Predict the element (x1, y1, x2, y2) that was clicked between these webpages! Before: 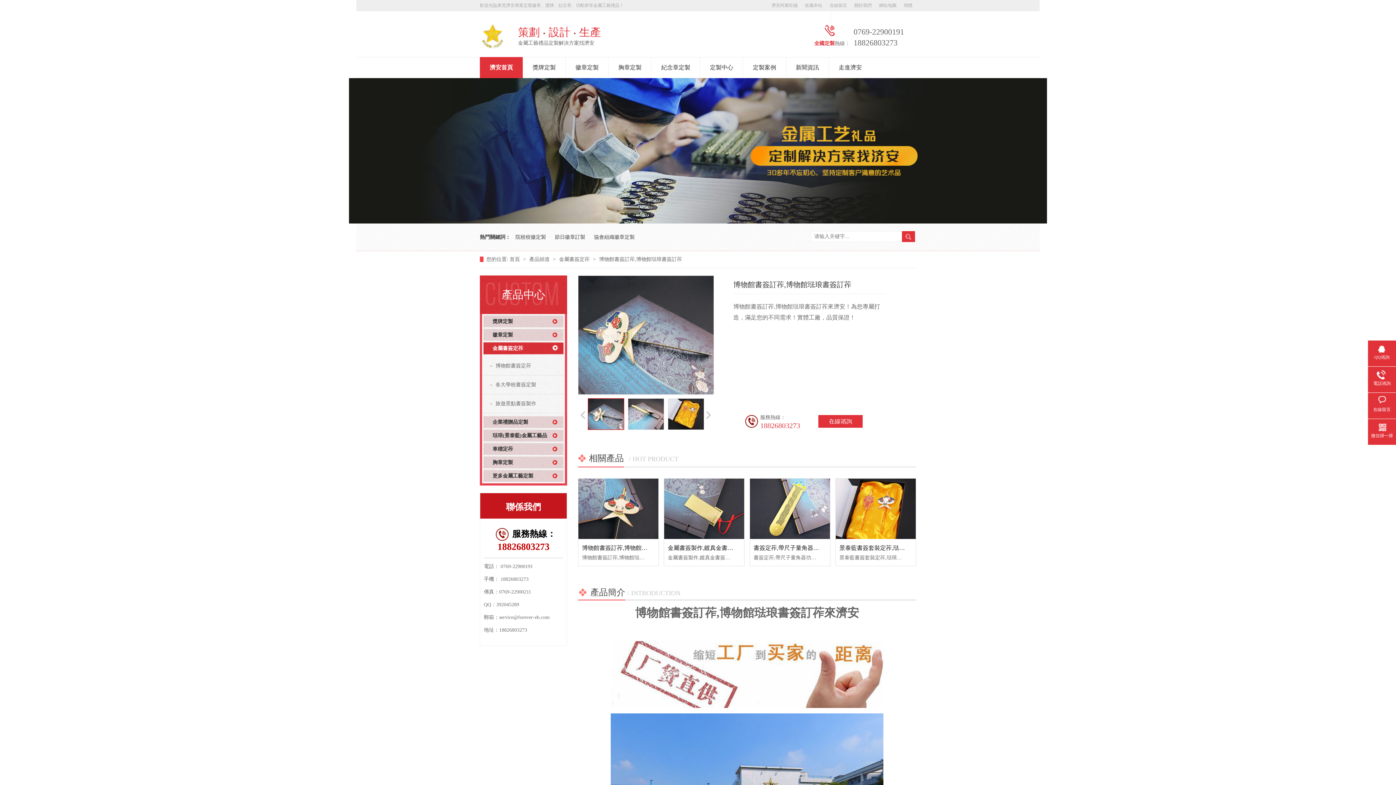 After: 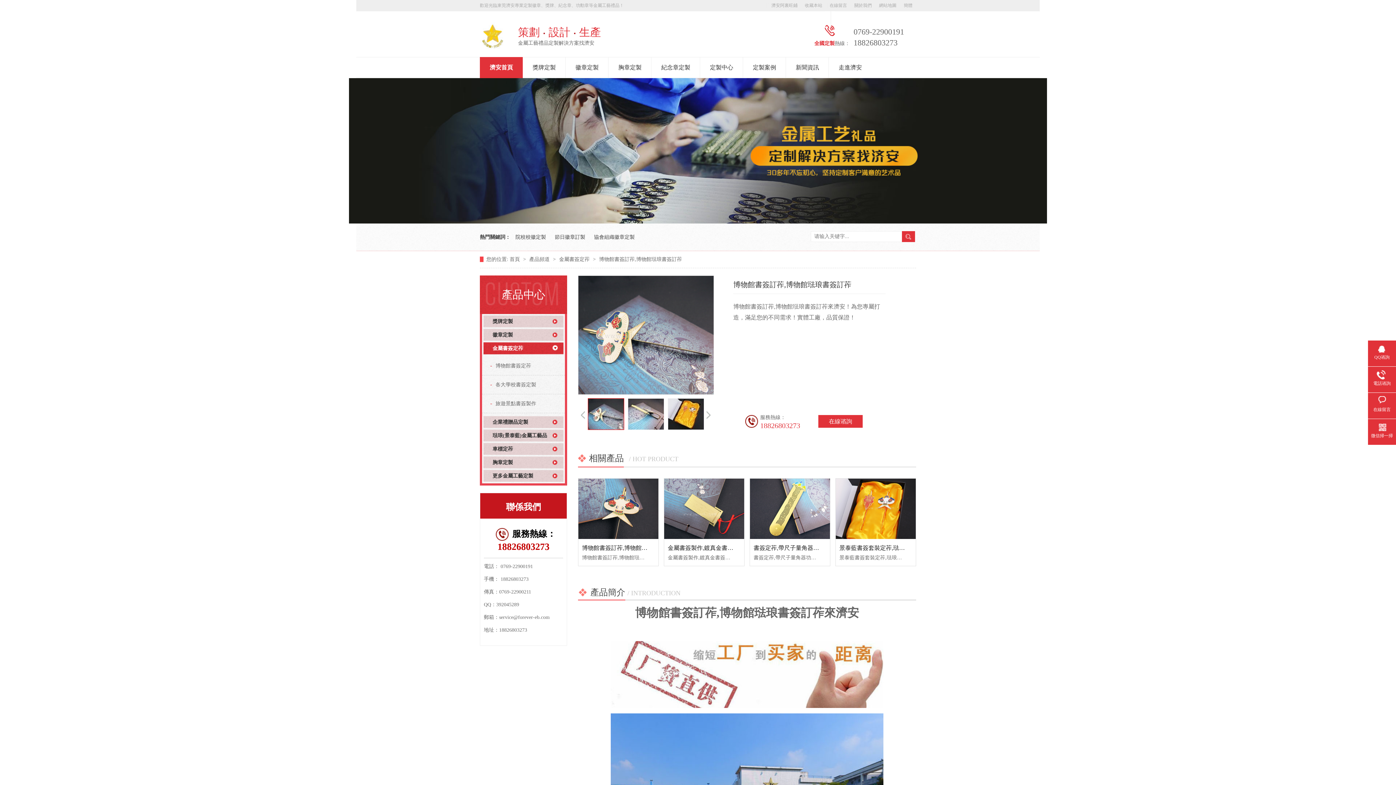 Action: label: 濟安阿裏旺鋪 bbox: (768, 0, 801, 11)